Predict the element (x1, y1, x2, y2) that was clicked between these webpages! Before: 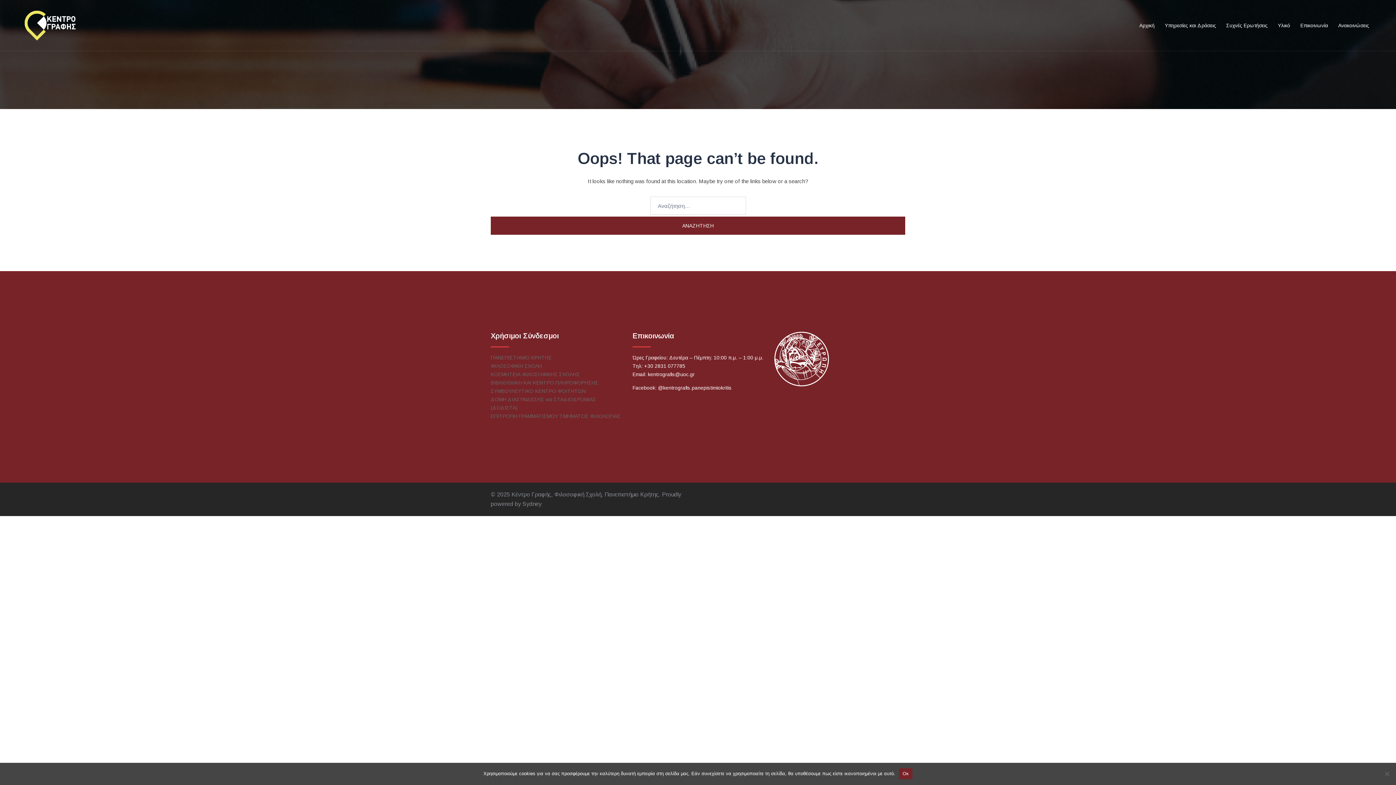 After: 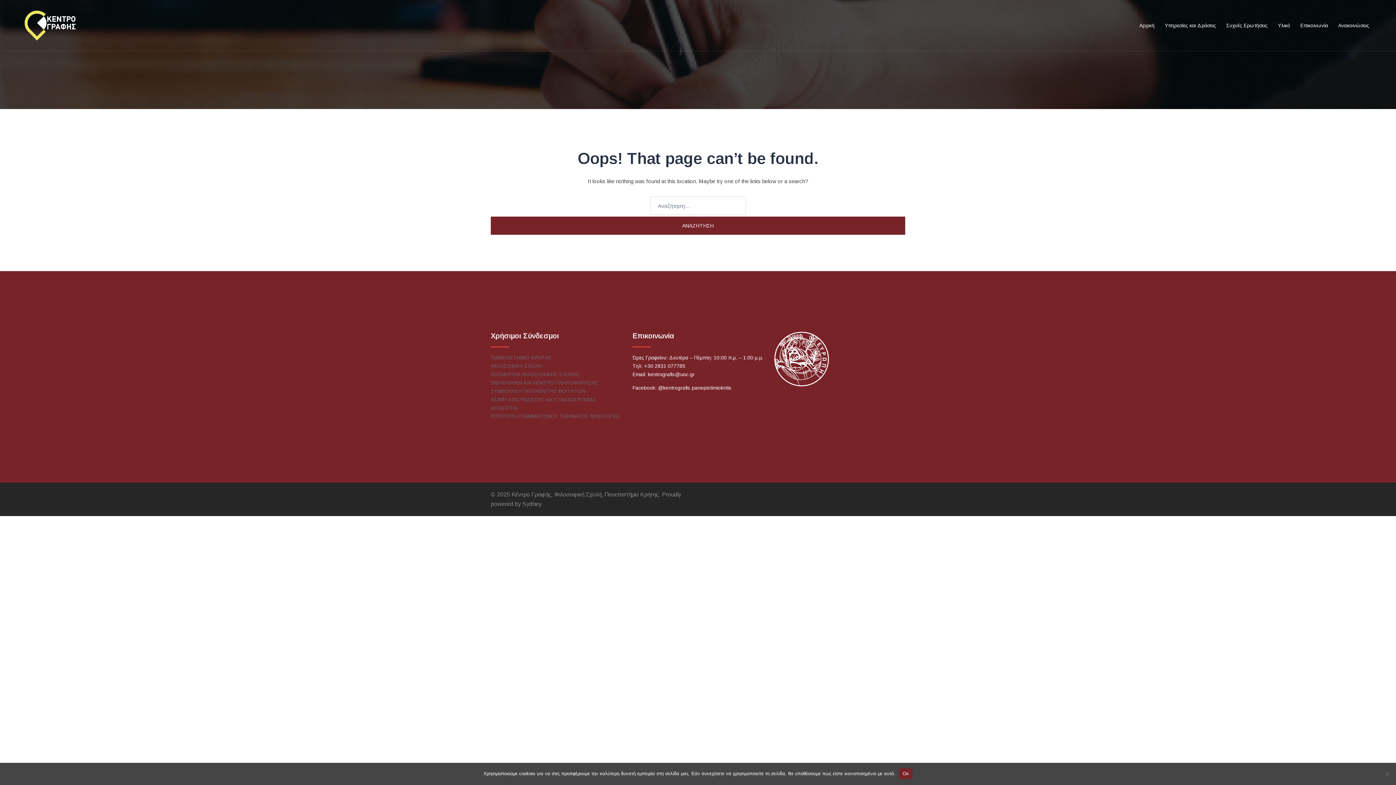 Action: bbox: (490, 413, 620, 419) label: ΕΠΙΤΡΟΠΗ ΓΡΑΜΜΑΤΙΣΜΟΥ ΤΜΗΜΑΤΟΣ ΦΙΛΟΛΟΓΙΑΣ